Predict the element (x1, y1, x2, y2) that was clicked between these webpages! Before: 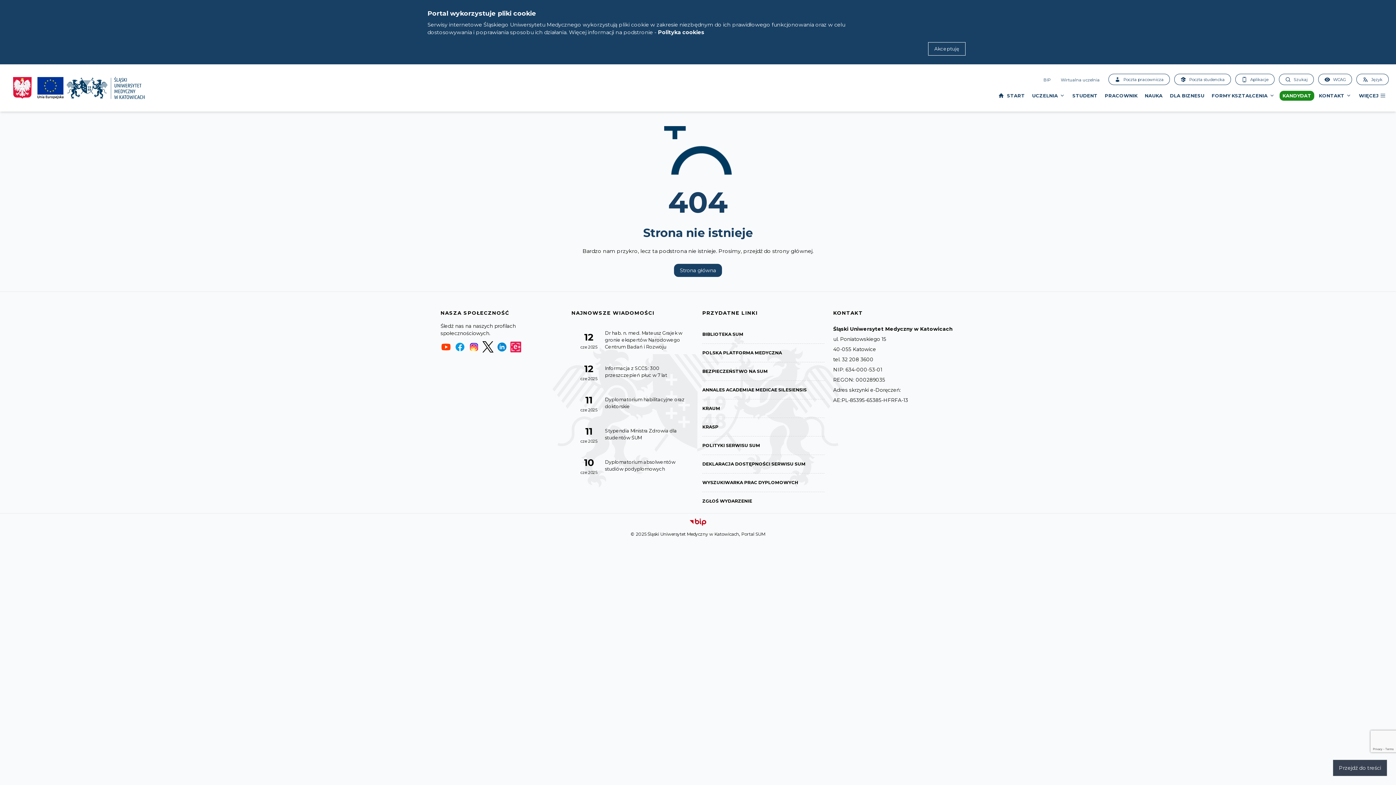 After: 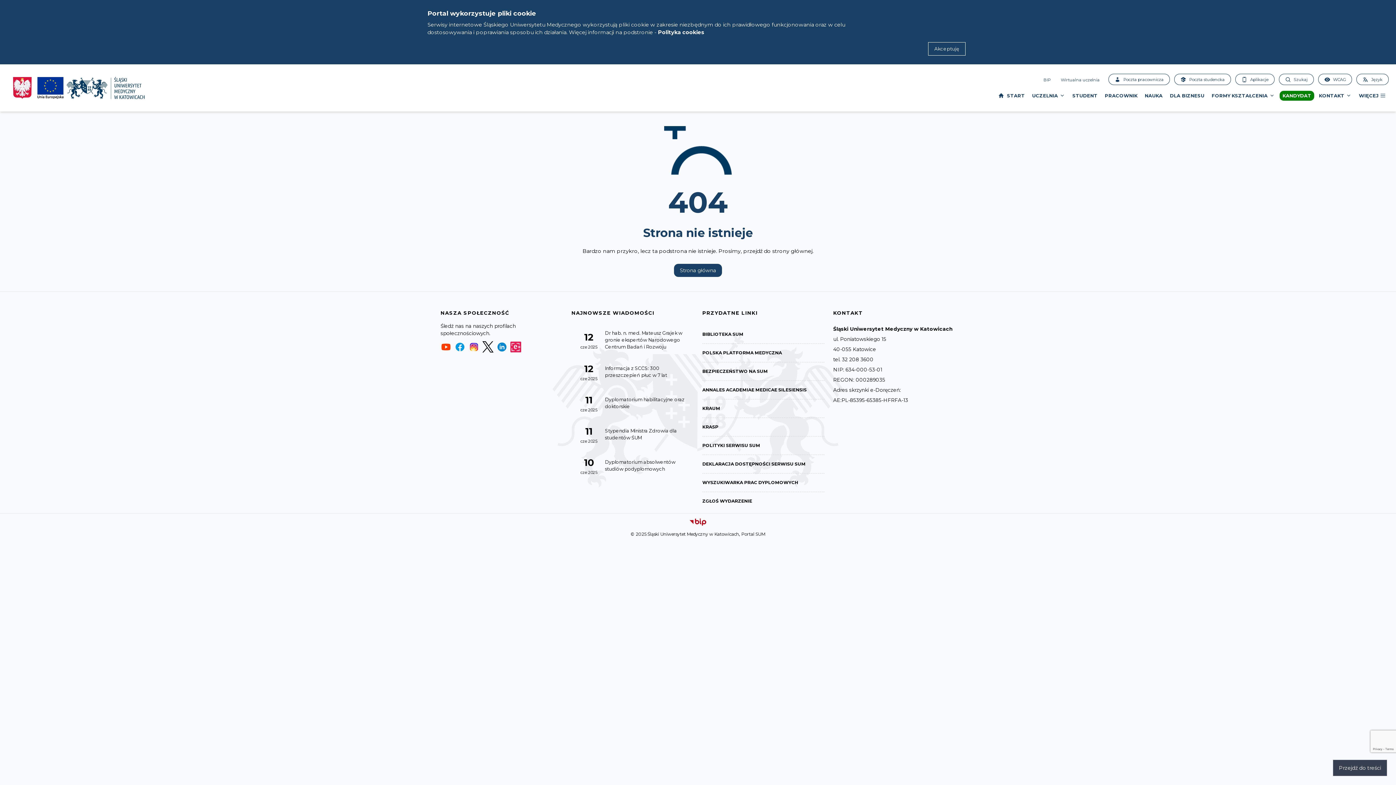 Action: bbox: (510, 341, 521, 352)